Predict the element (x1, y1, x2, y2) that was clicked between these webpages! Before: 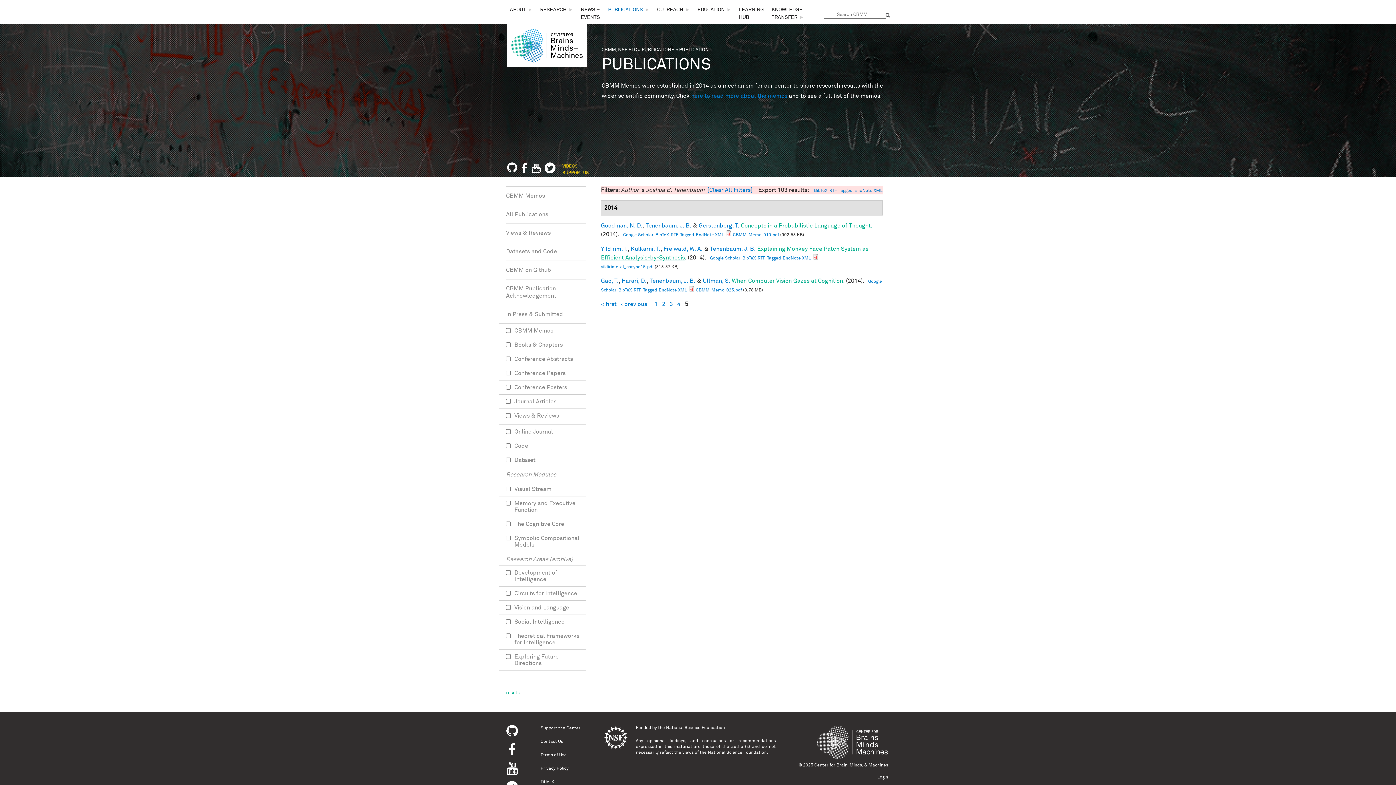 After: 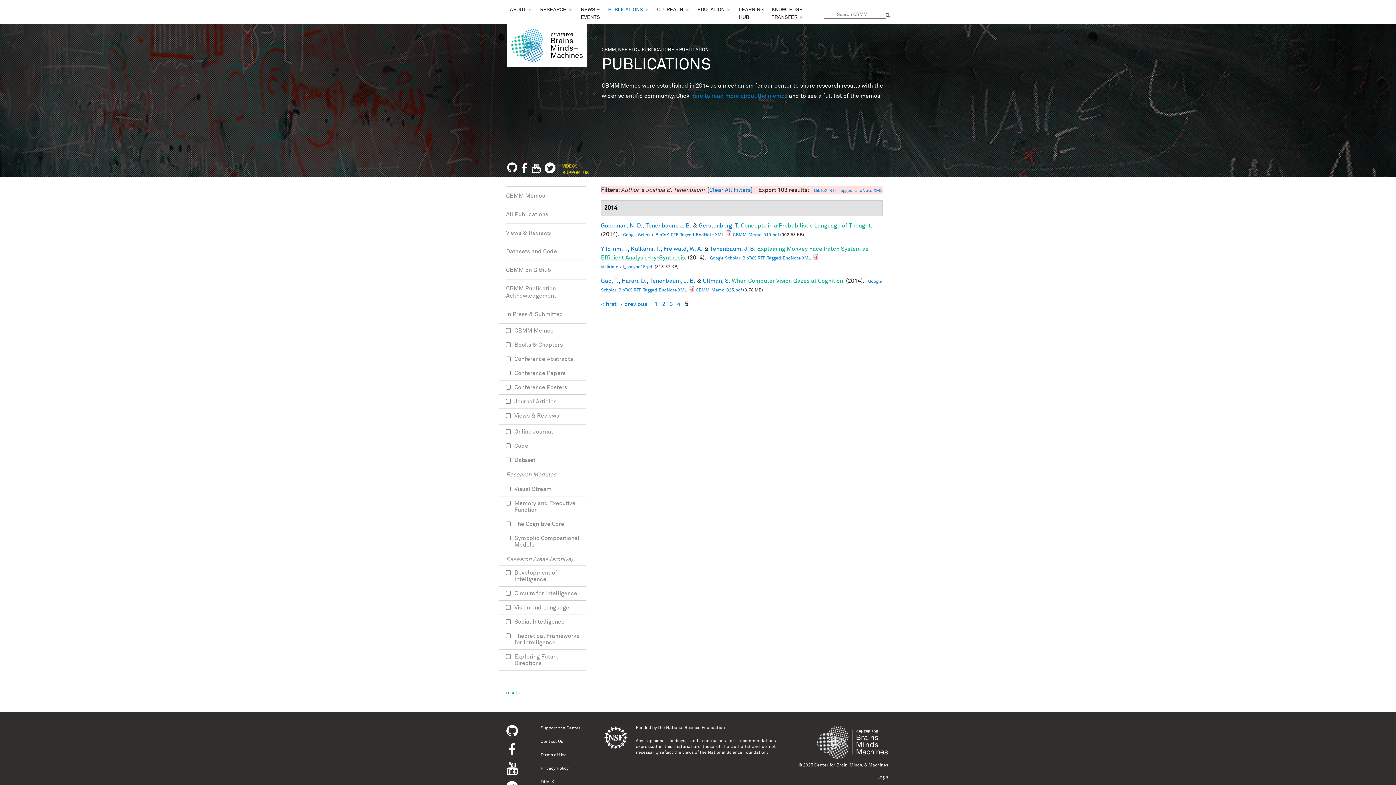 Action: bbox: (506, 733, 518, 738)